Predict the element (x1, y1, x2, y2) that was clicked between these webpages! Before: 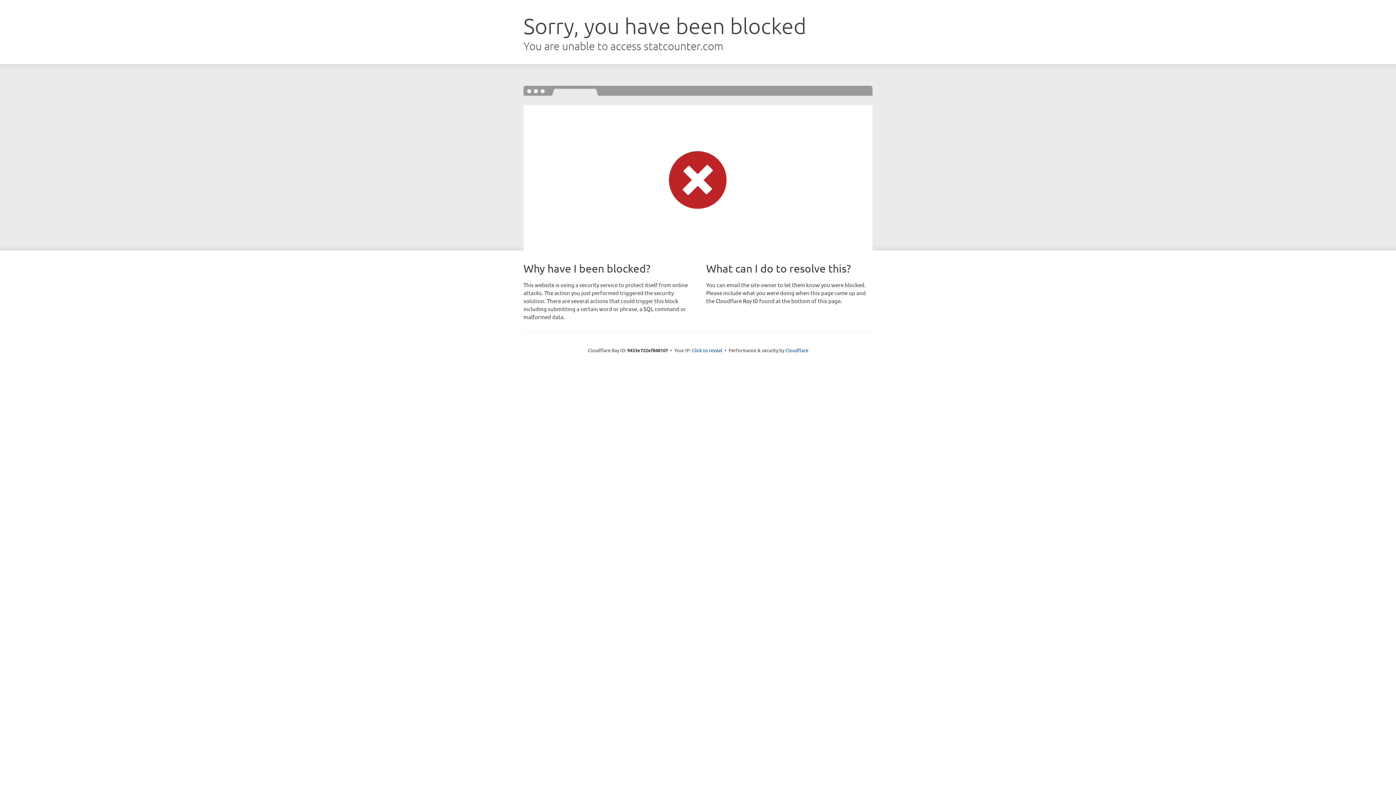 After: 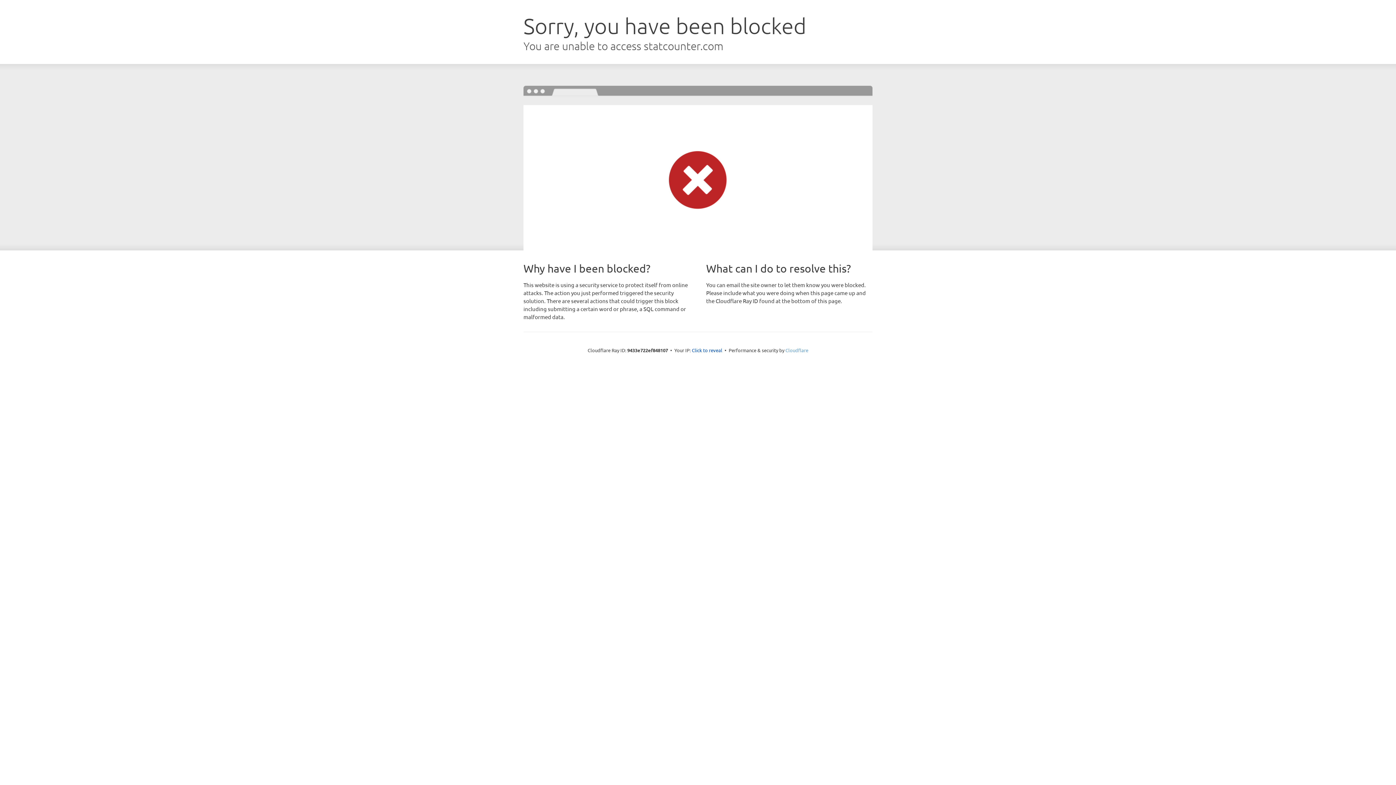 Action: bbox: (785, 347, 808, 353) label: Cloudflare